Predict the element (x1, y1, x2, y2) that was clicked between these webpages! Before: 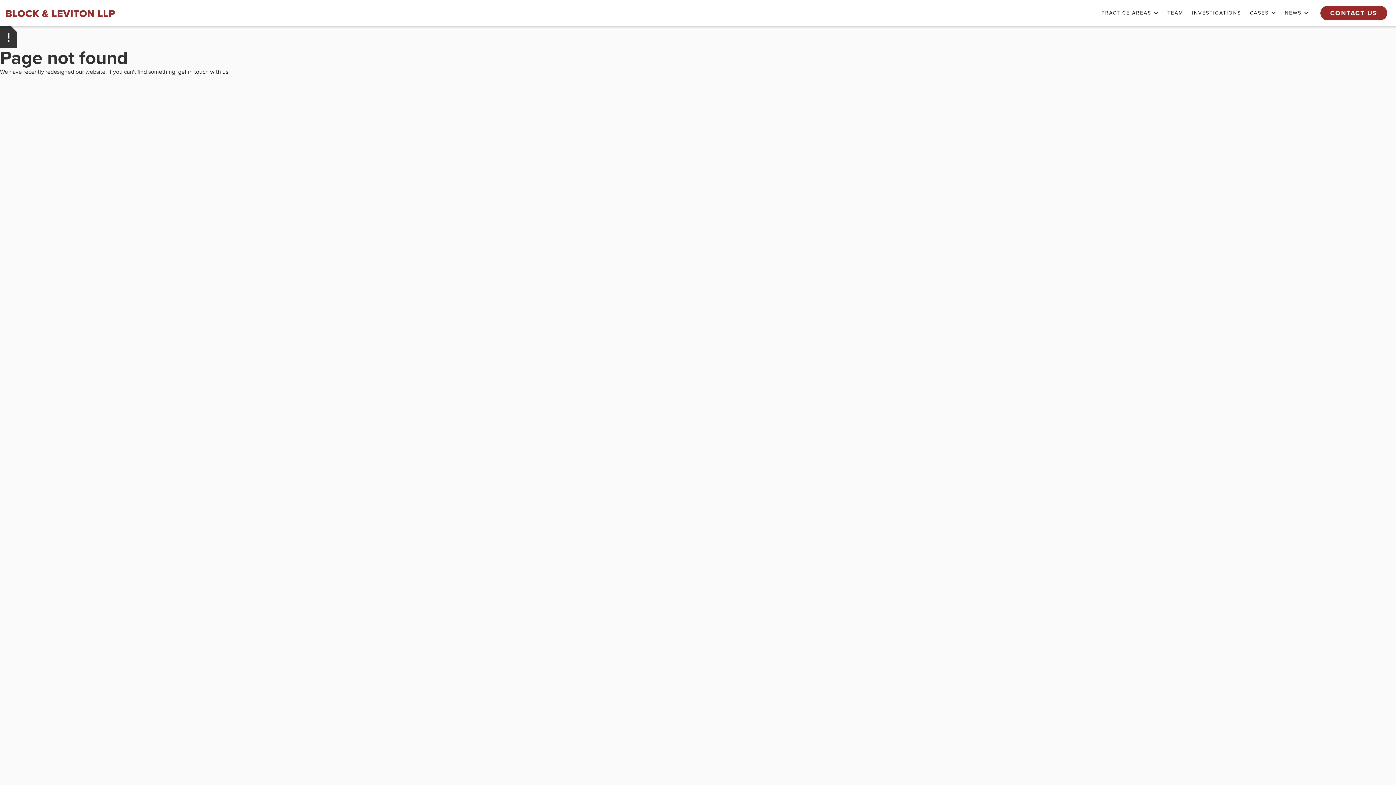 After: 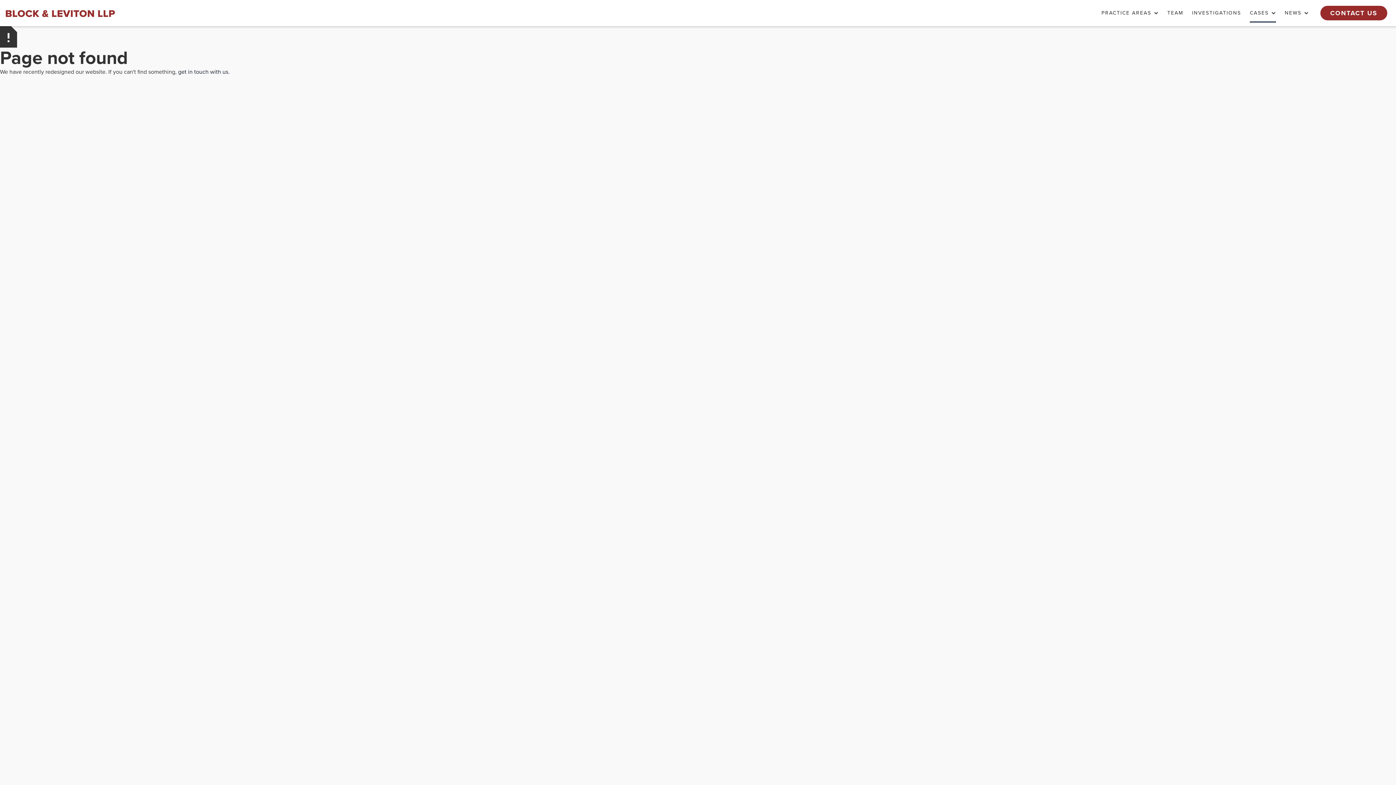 Action: label: CASES bbox: (1250, 3, 1276, 22)